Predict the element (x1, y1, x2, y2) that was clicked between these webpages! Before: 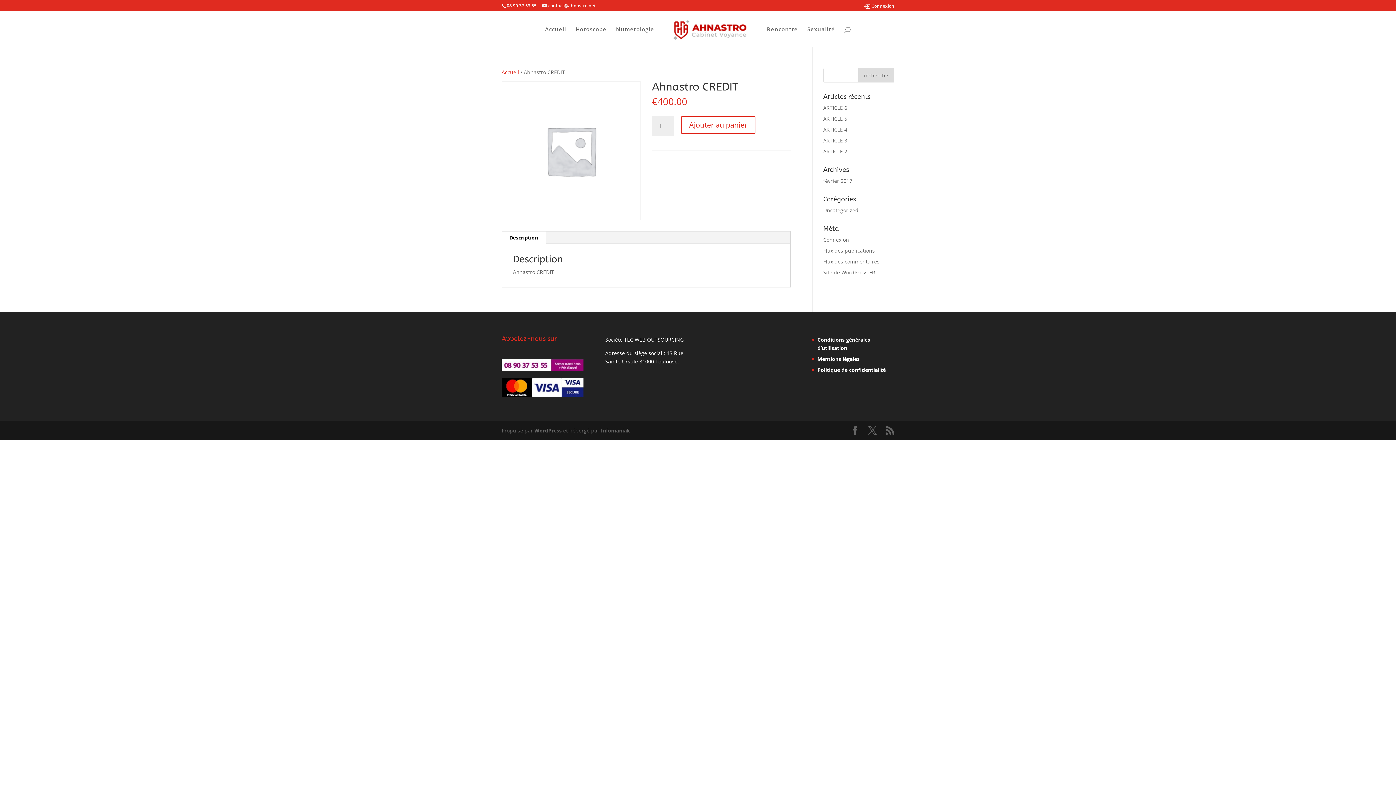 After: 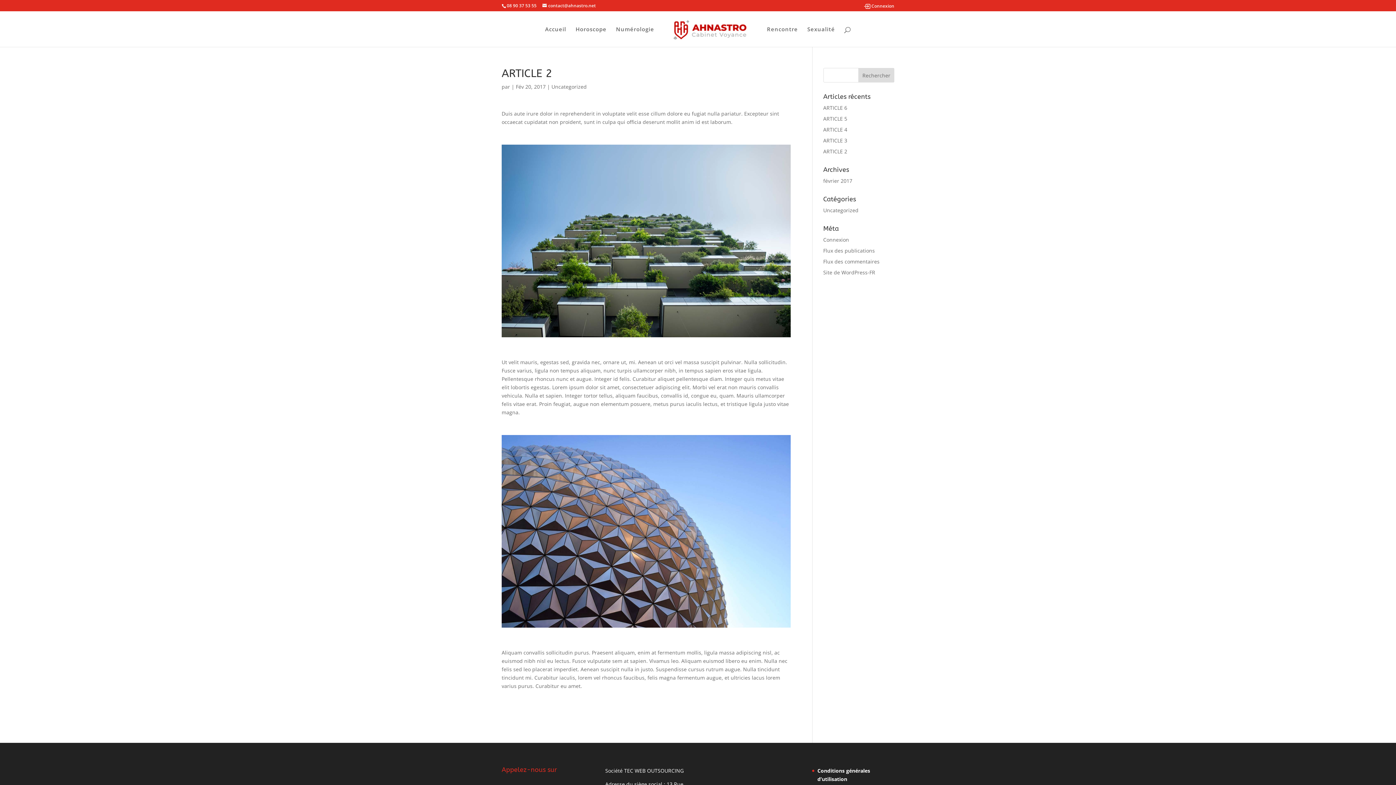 Action: bbox: (823, 148, 847, 154) label: ARTICLE 2